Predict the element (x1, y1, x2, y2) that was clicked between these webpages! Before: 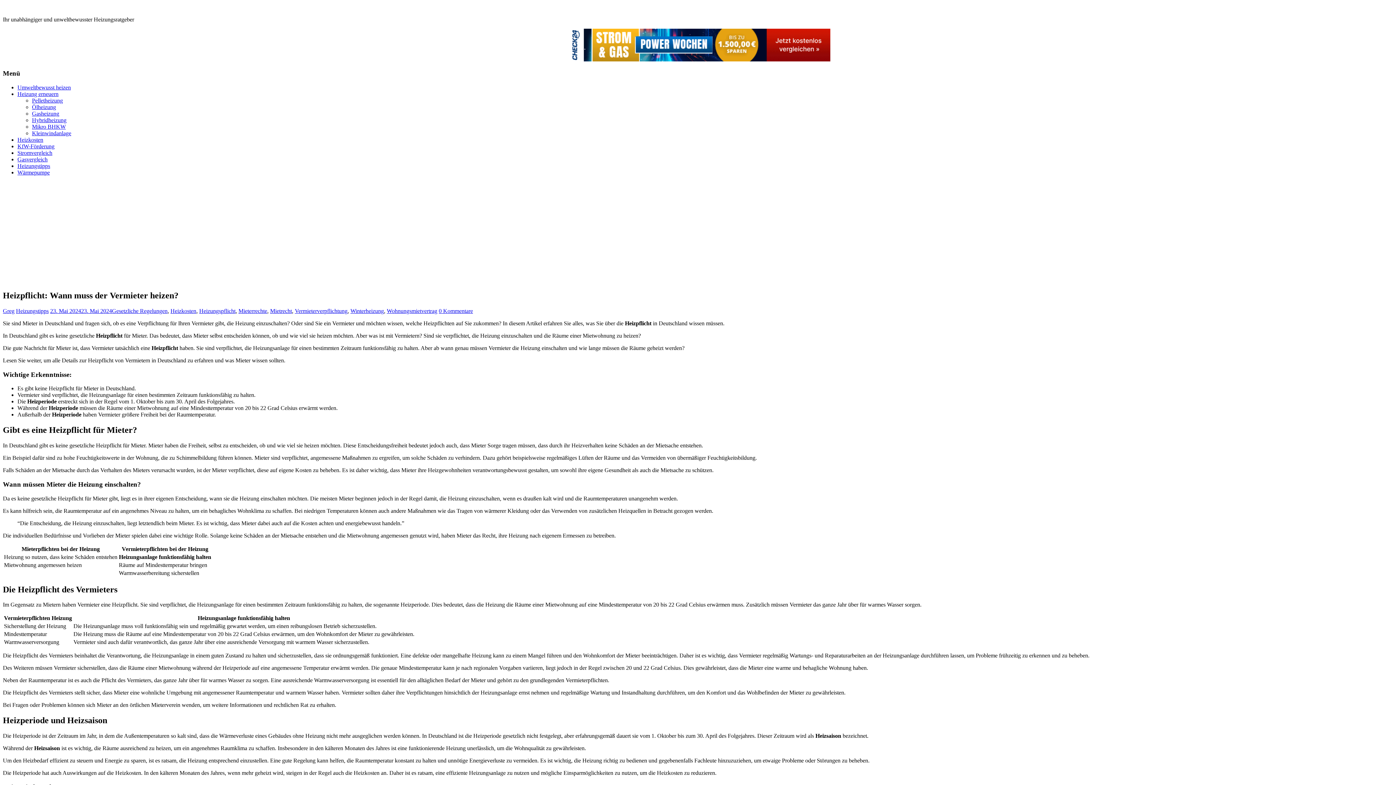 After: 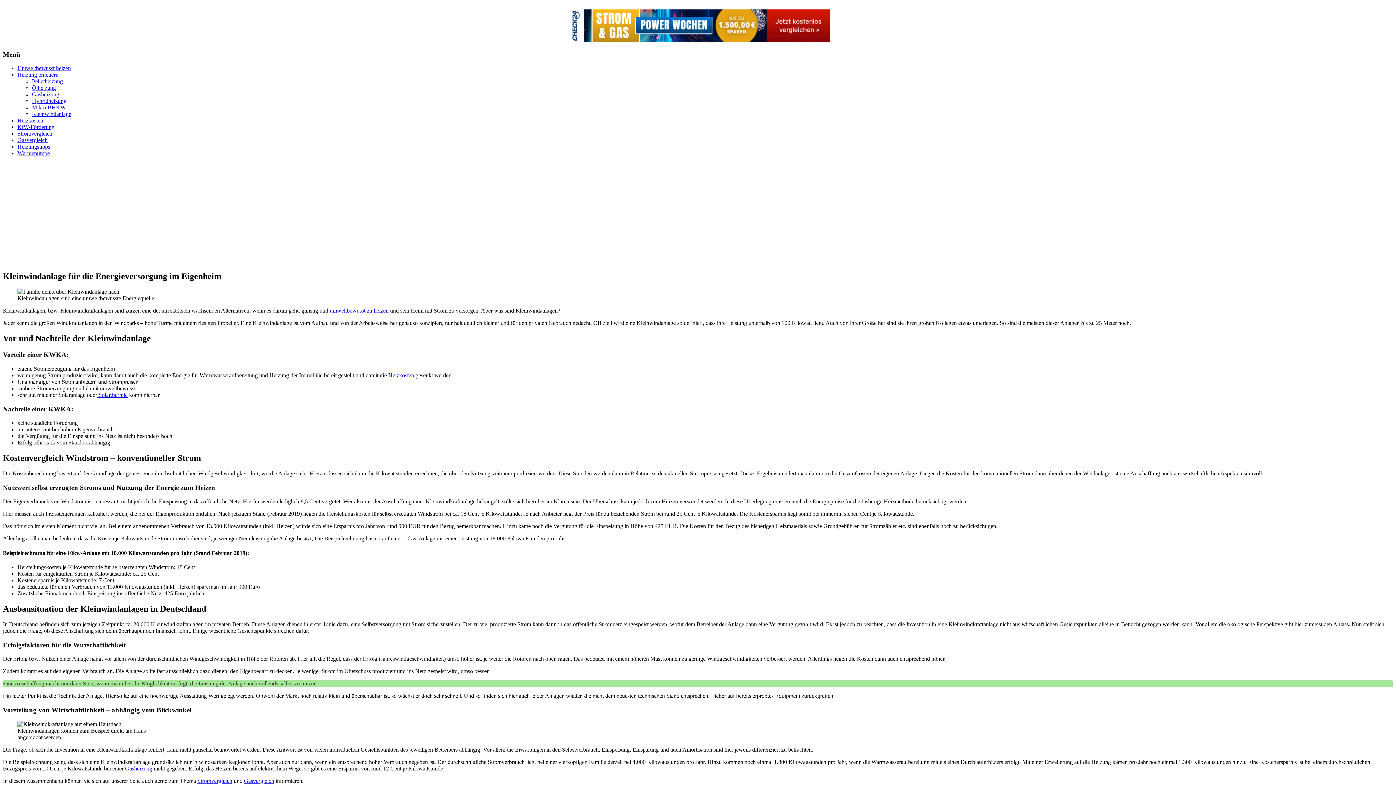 Action: bbox: (32, 130, 71, 136) label: Kleinwindanlage